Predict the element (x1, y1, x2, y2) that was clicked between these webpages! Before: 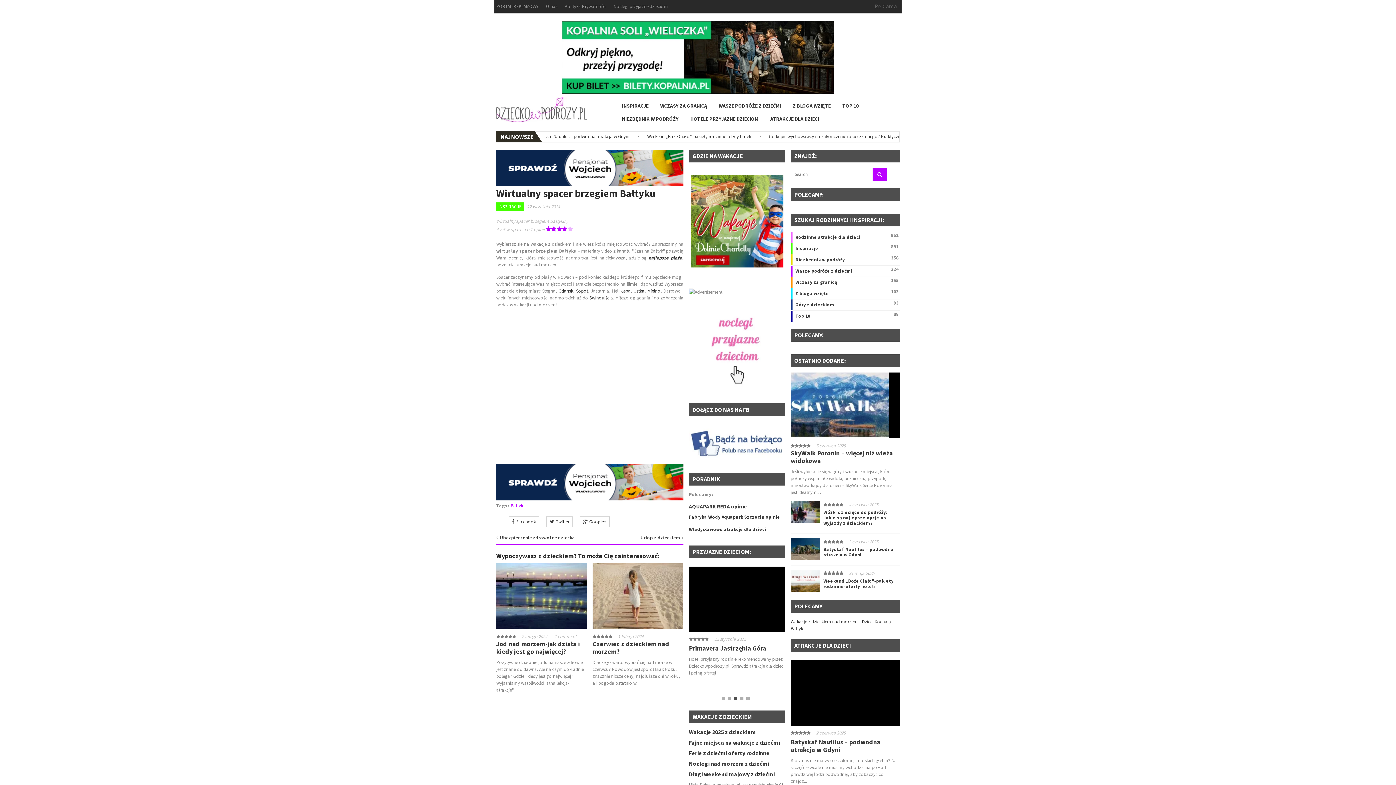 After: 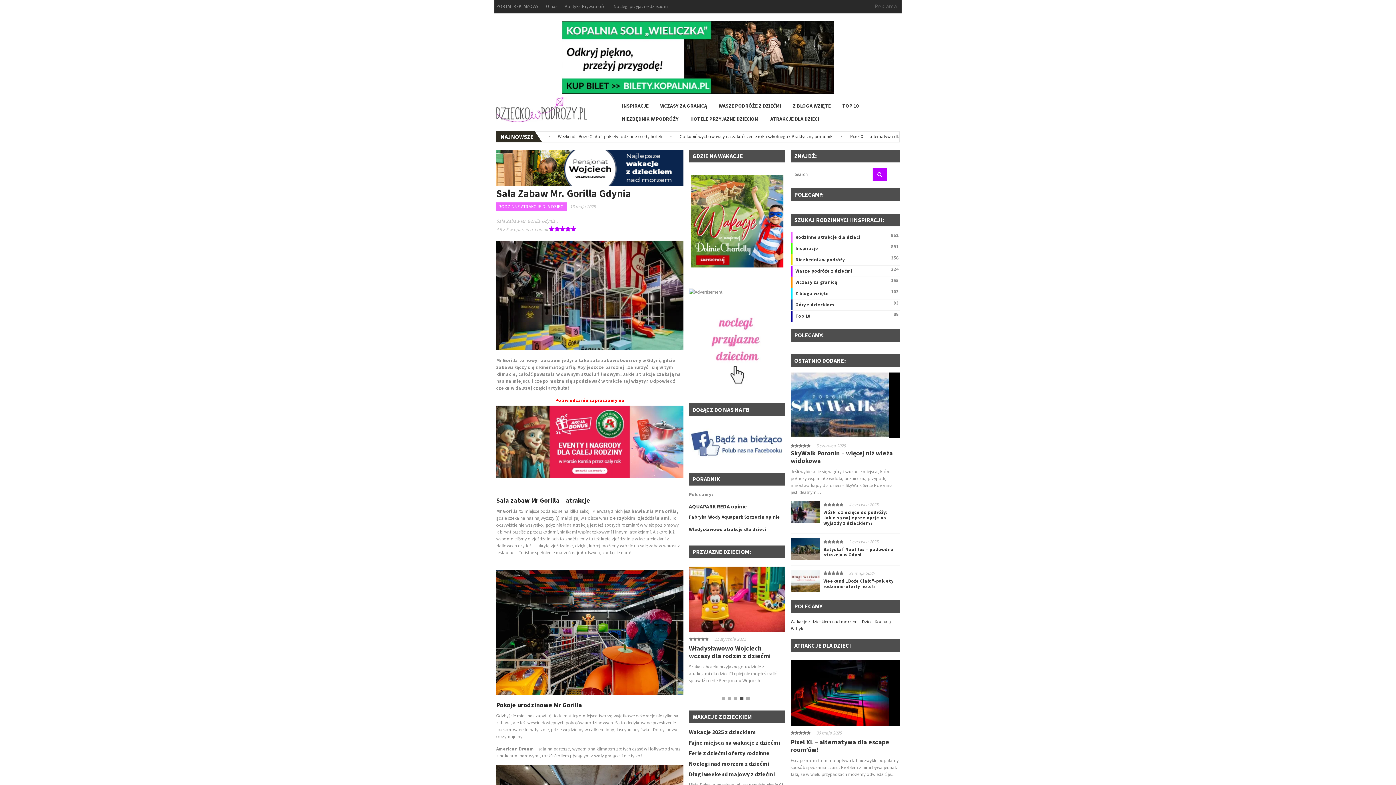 Action: bbox: (790, 660, 900, 726)